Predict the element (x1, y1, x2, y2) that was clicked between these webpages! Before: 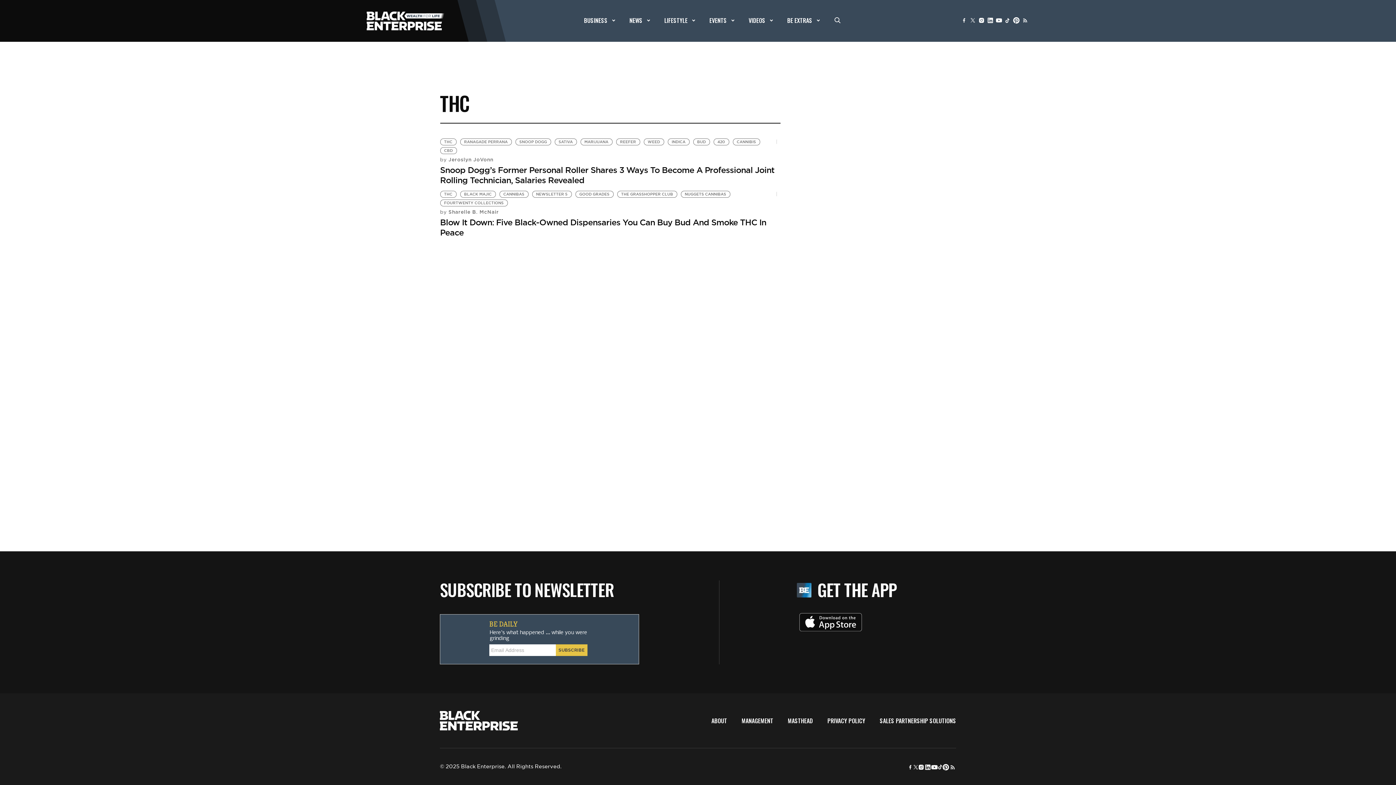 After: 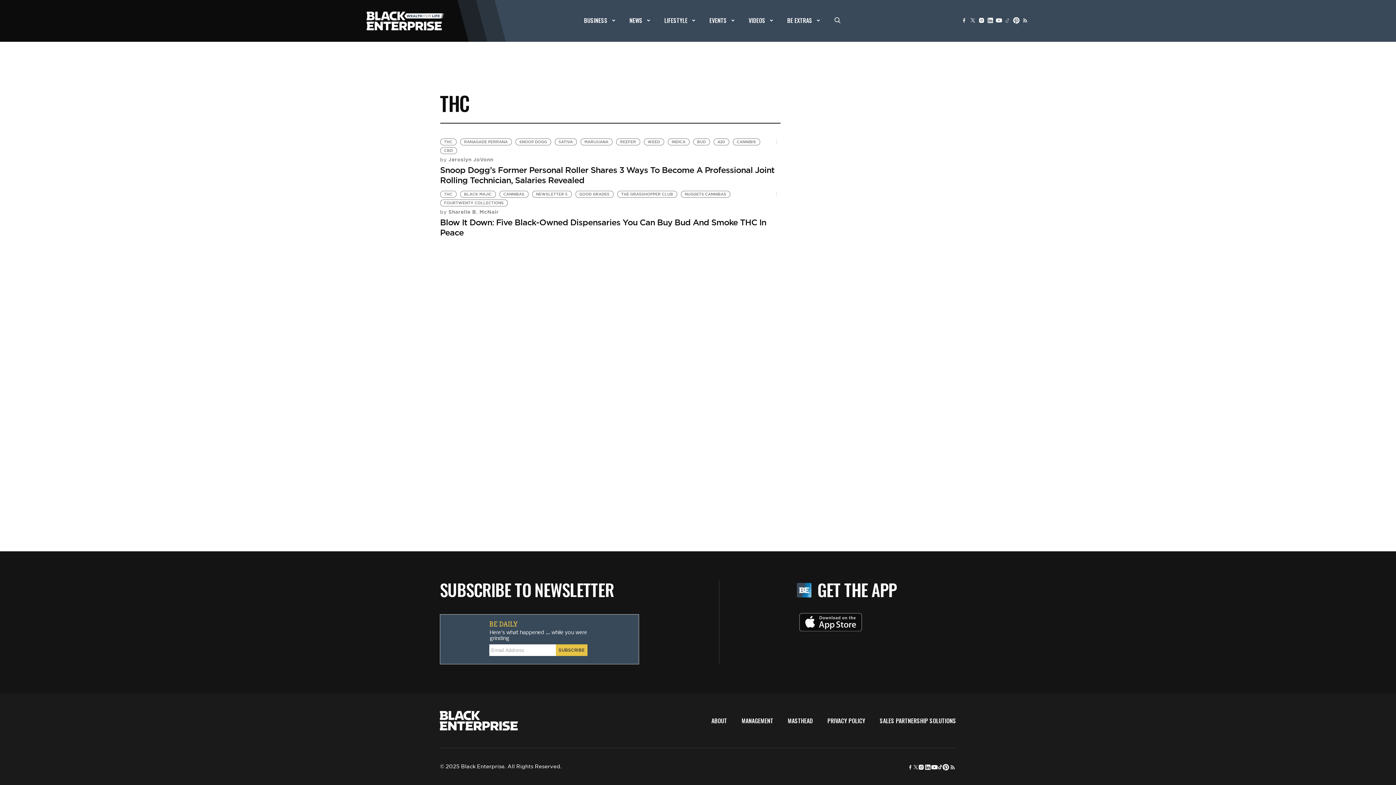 Action: bbox: (1003, 16, 1012, 24)